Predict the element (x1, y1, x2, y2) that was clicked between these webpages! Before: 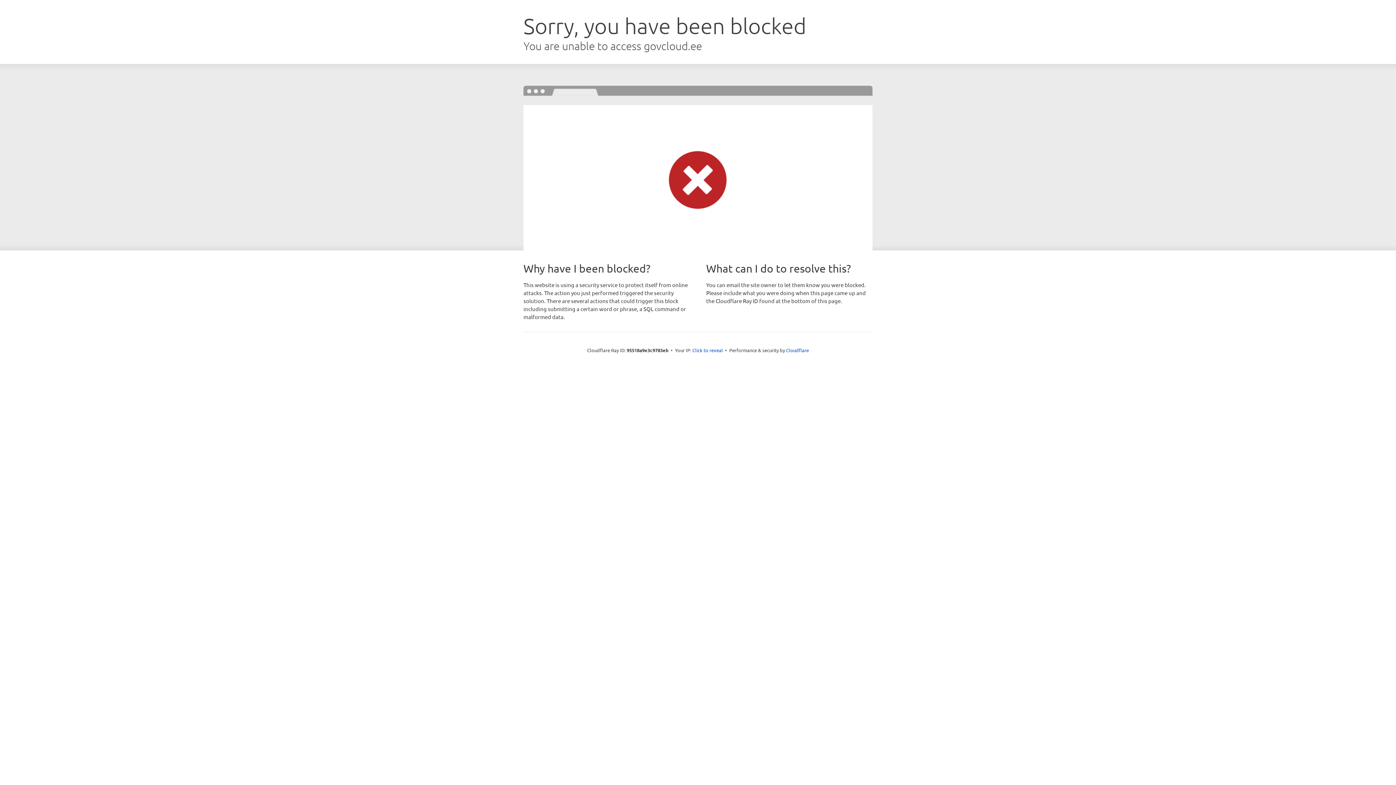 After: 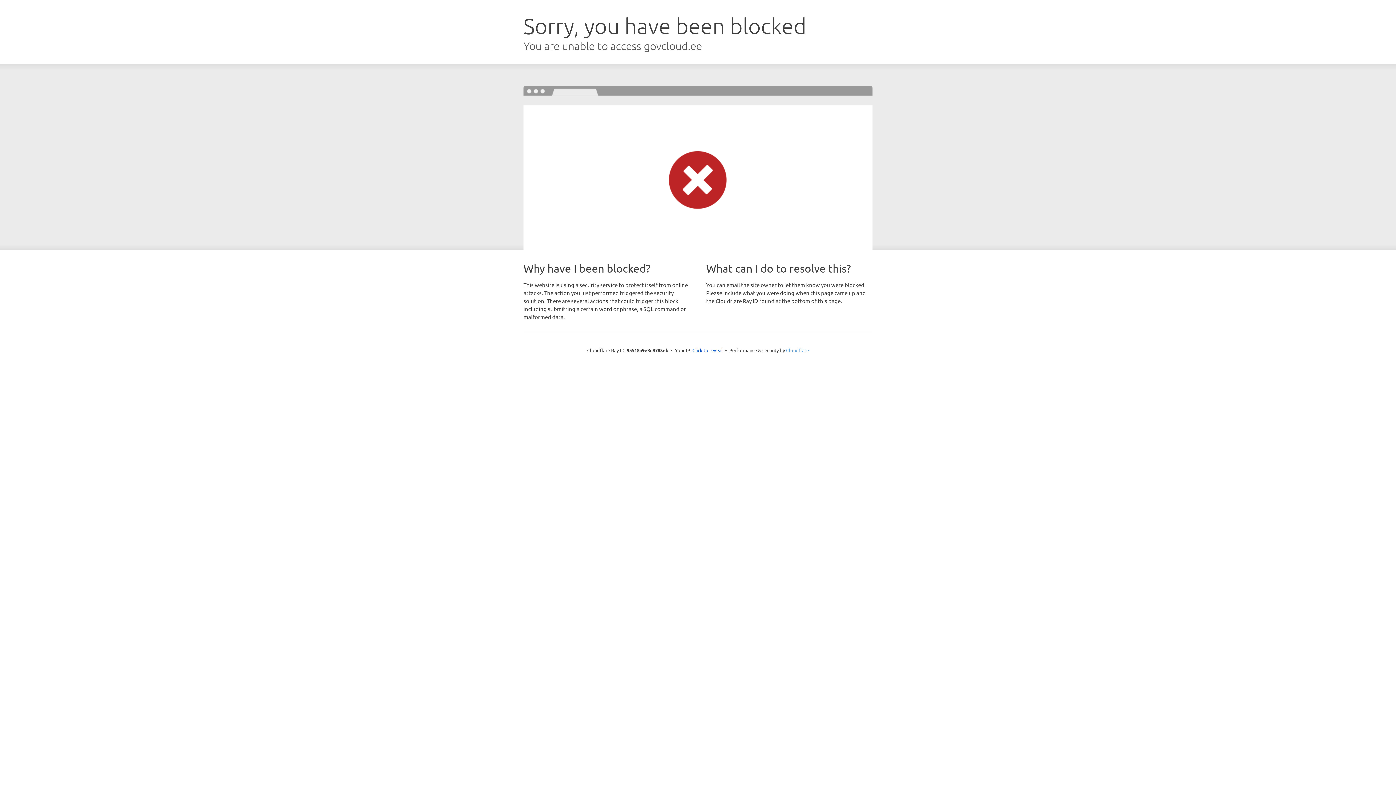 Action: bbox: (786, 347, 809, 353) label: Cloudflare